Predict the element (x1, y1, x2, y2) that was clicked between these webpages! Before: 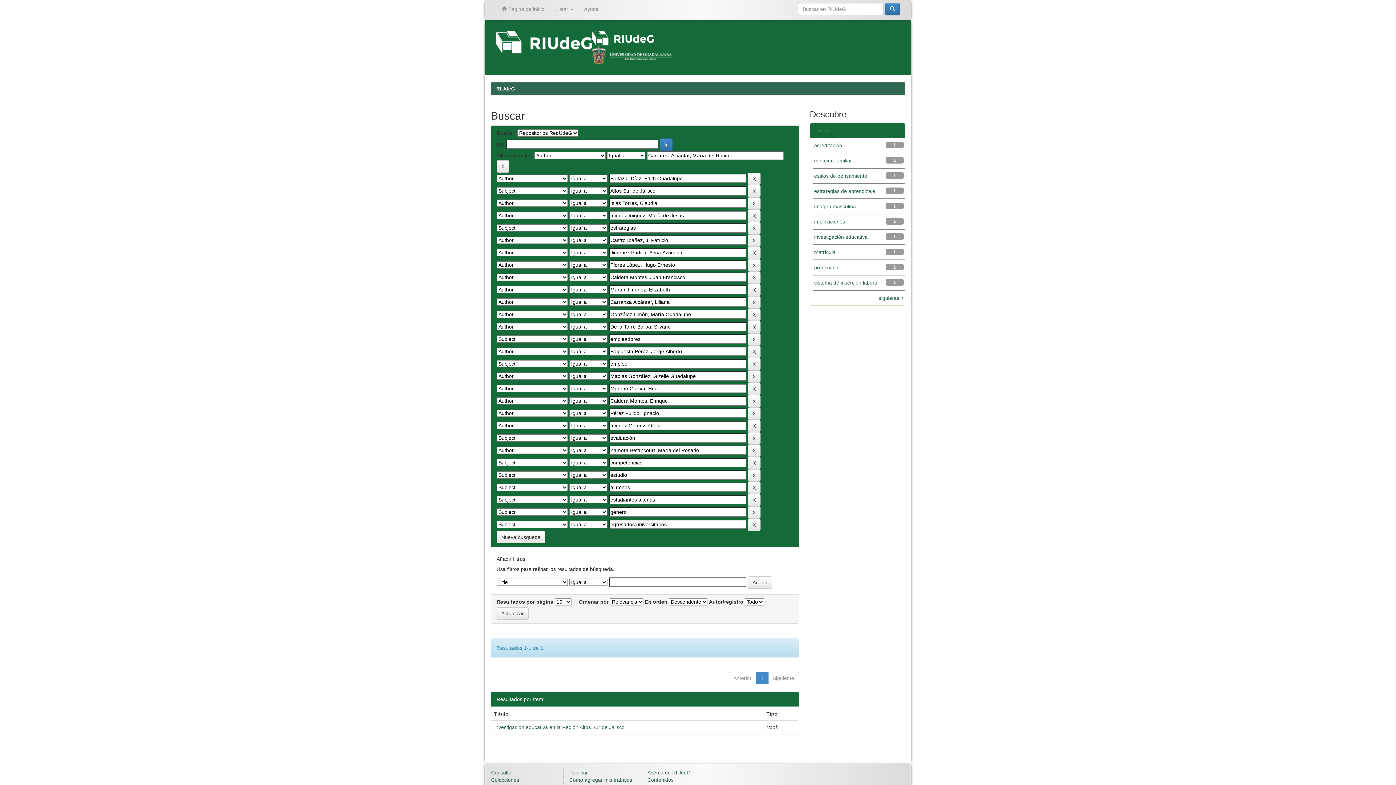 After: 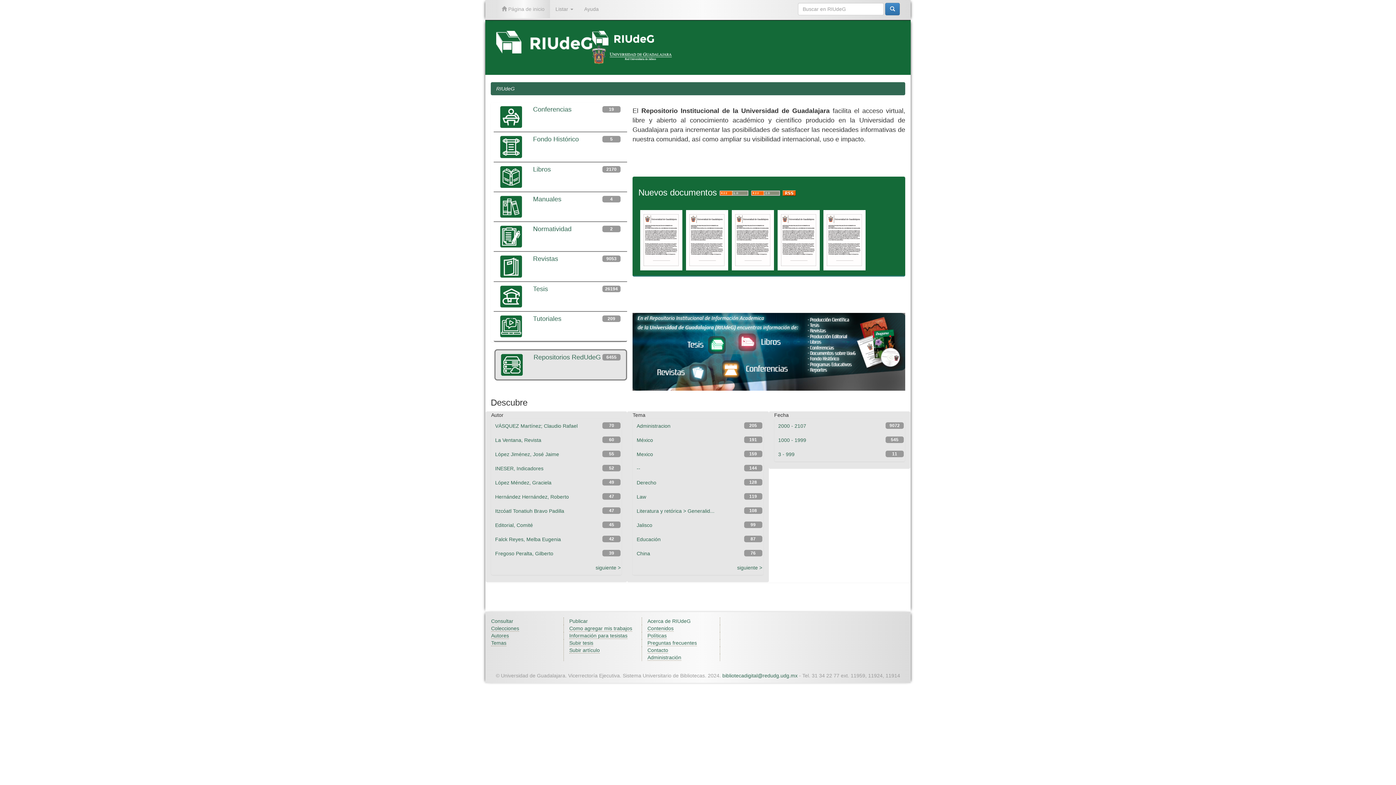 Action: bbox: (496, 85, 515, 91) label: RIUdeG